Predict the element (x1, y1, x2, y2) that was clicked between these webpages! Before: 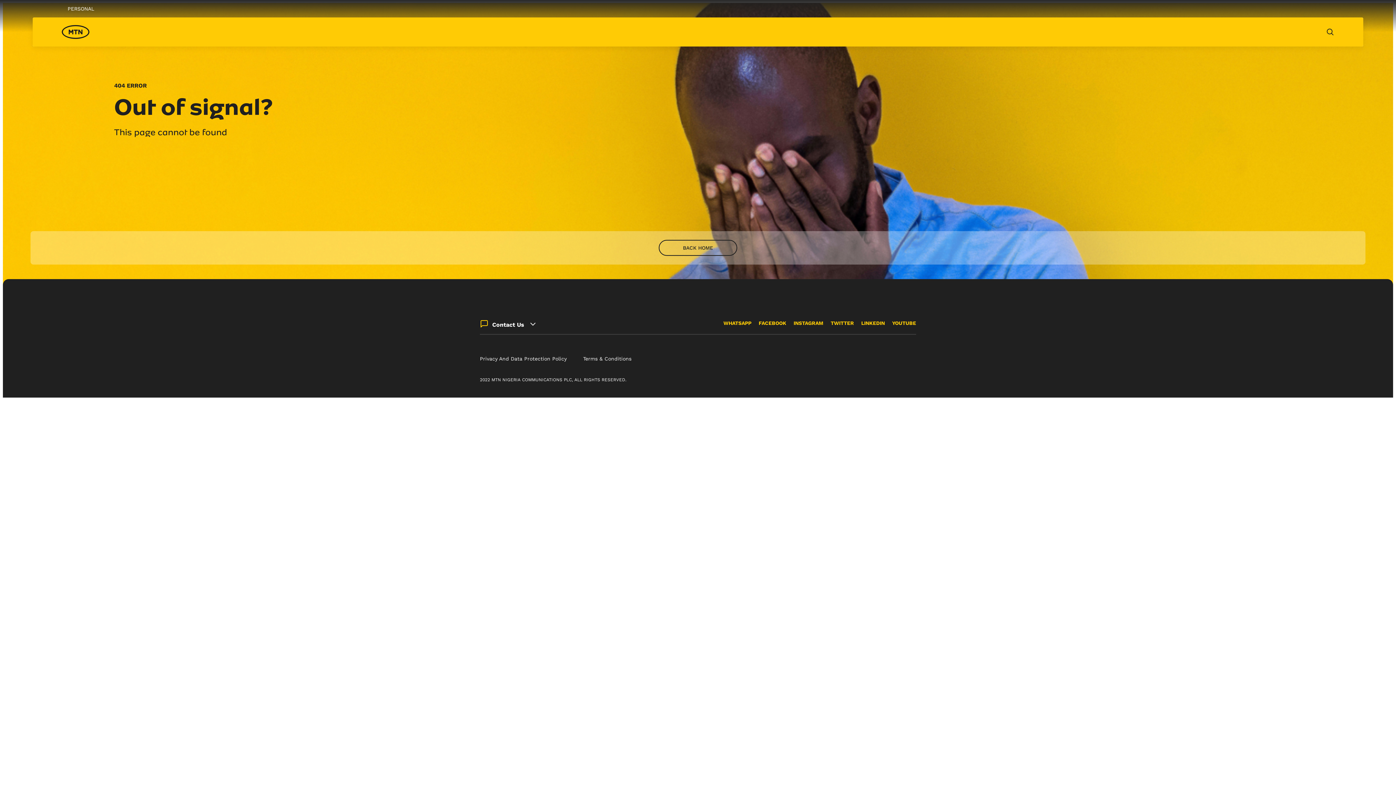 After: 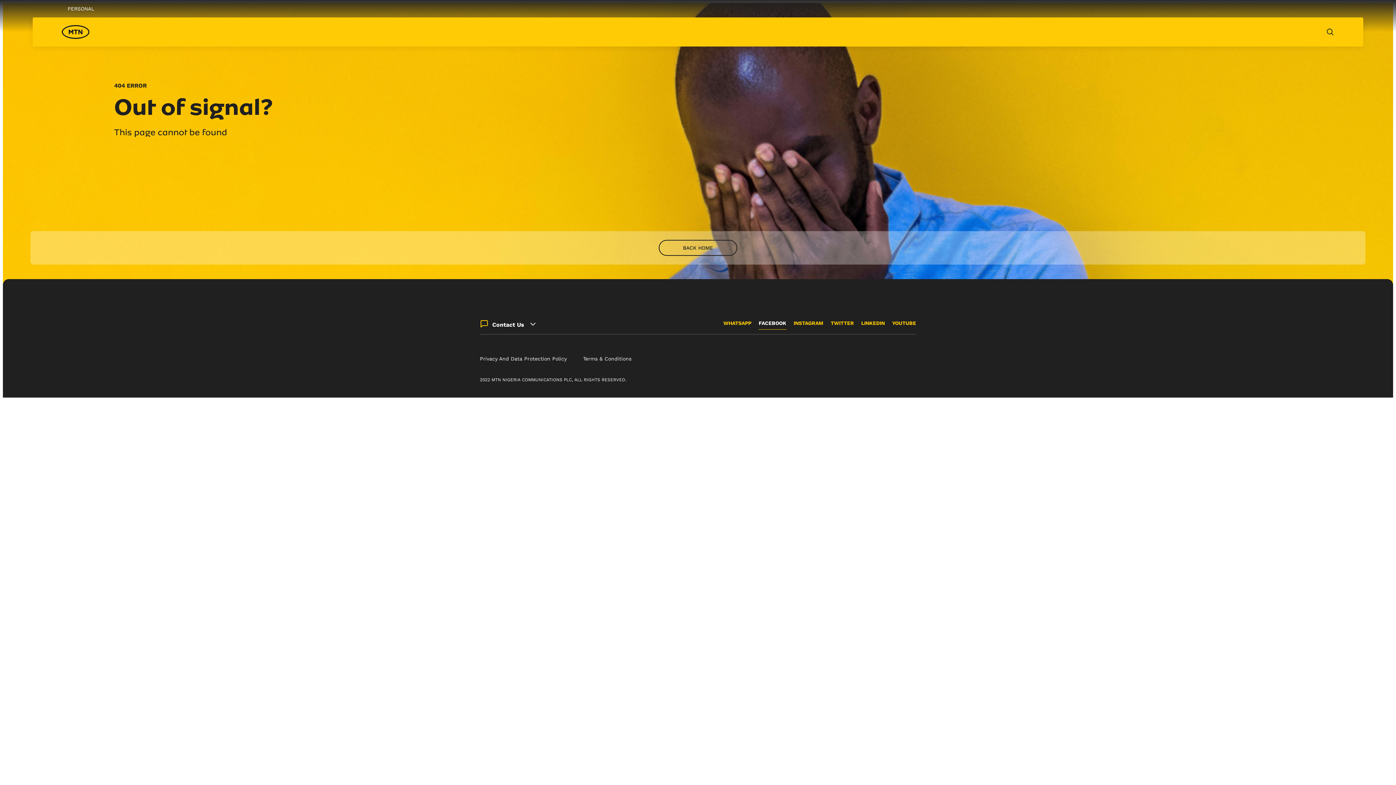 Action: bbox: (758, 320, 786, 335) label: FACEBOOK